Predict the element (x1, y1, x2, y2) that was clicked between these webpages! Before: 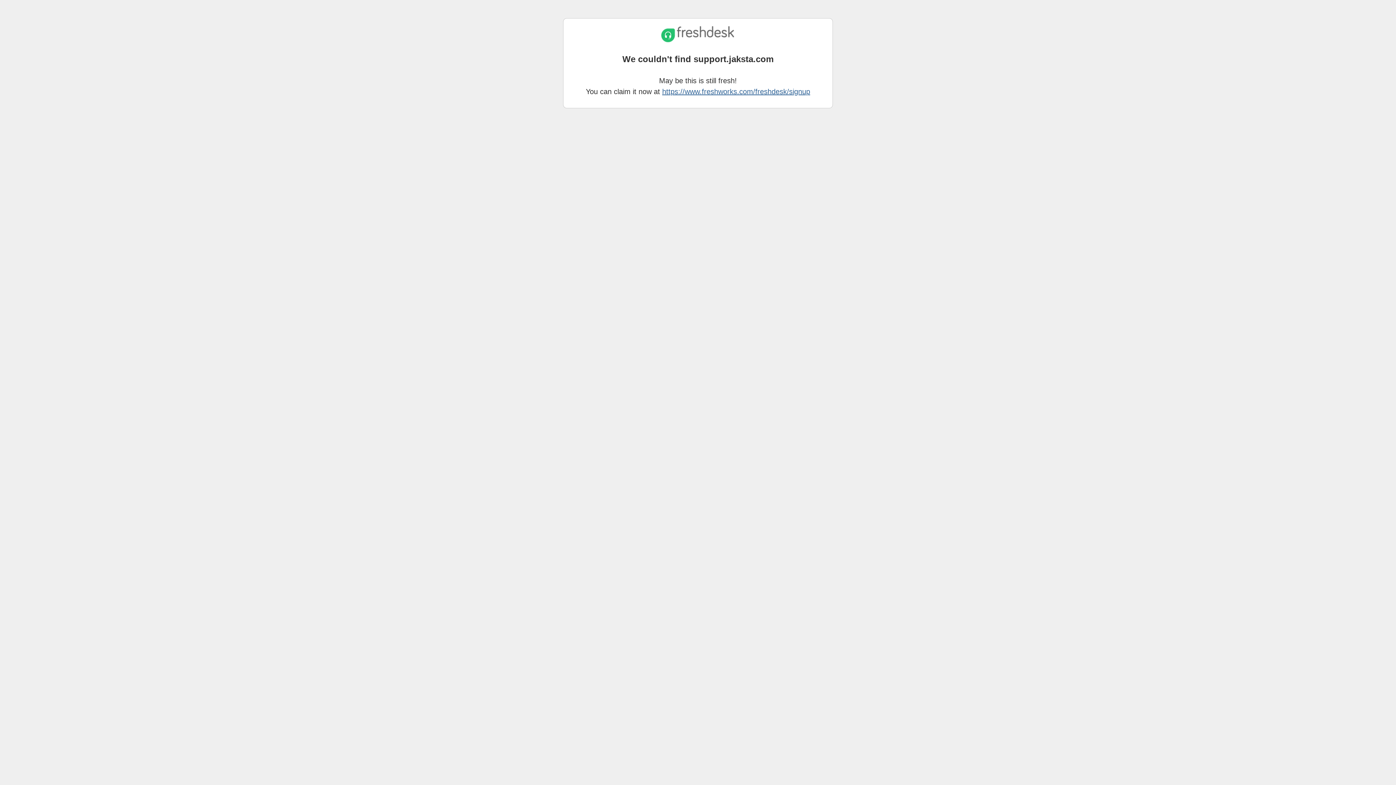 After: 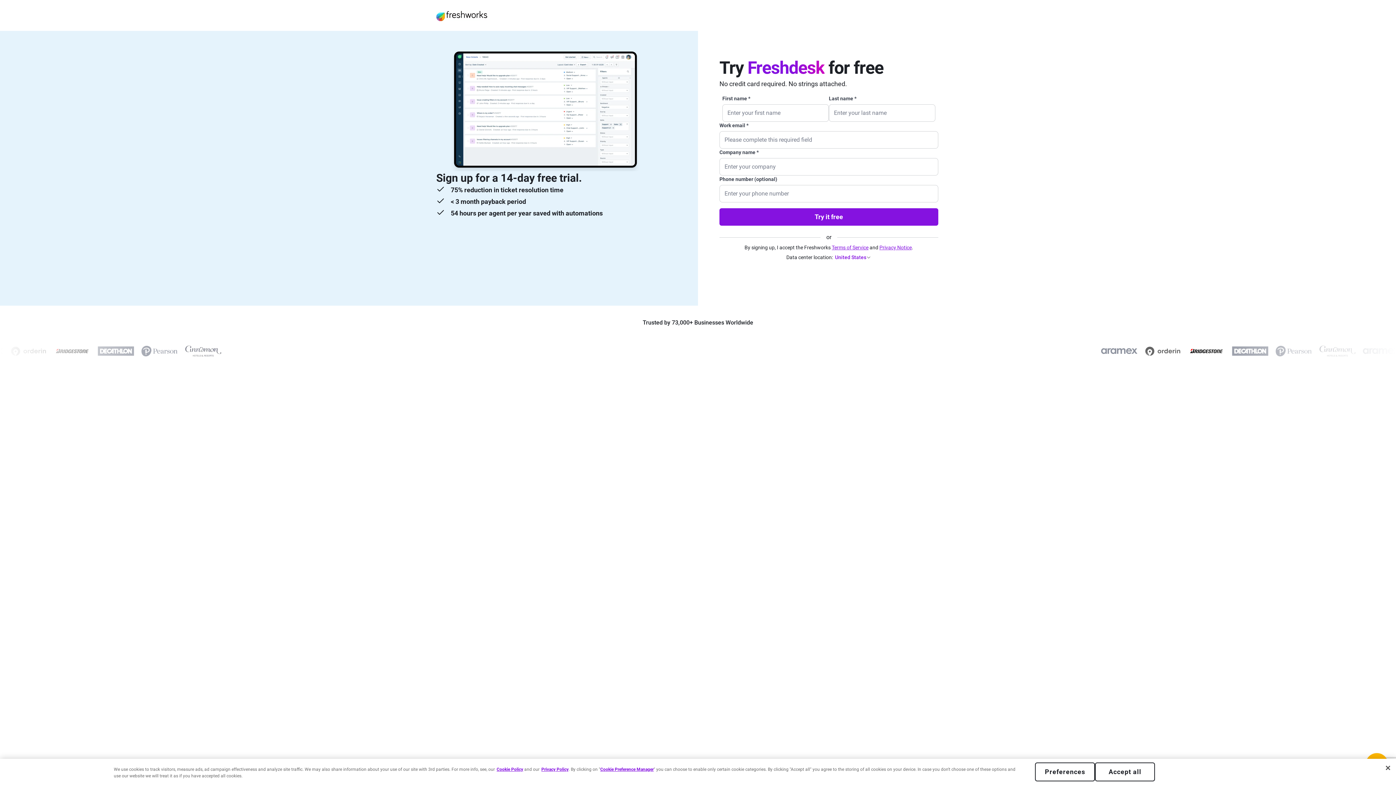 Action: bbox: (662, 87, 810, 95) label: https://www.freshworks.com/freshdesk/signup